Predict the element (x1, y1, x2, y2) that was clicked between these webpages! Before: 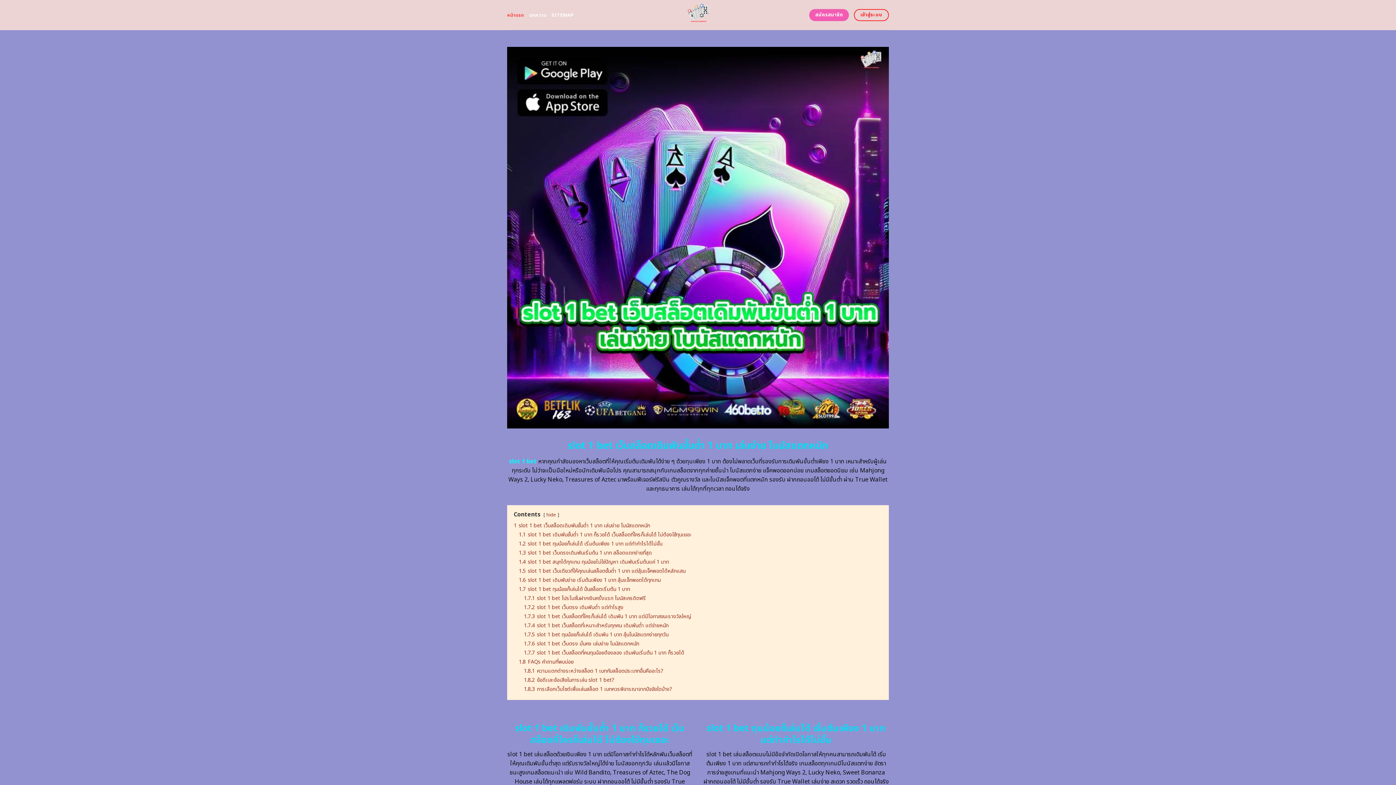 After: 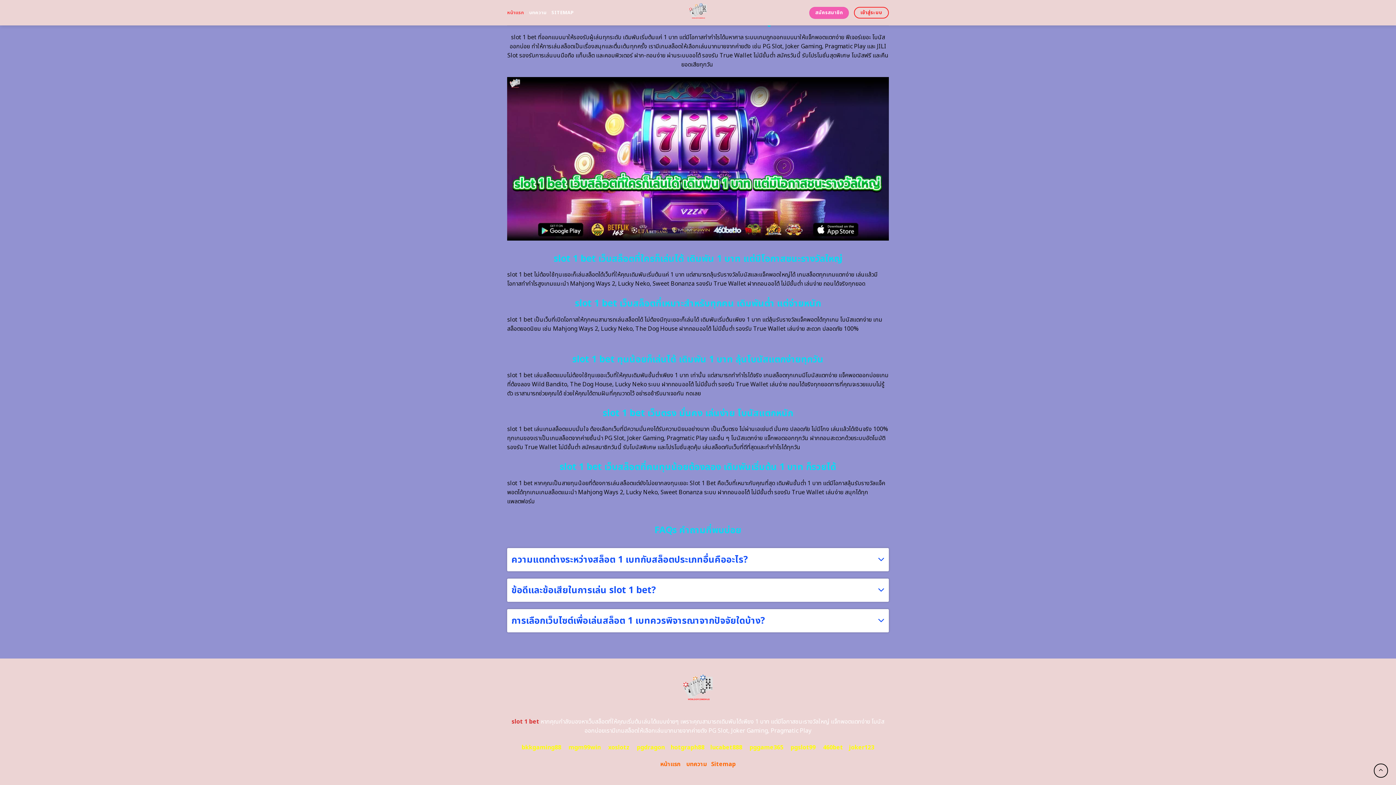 Action: bbox: (524, 603, 623, 611) label: 1.7.2 slot 1 bet เว็บตรง เดิมพันต่ำ แต่กำไรสูง